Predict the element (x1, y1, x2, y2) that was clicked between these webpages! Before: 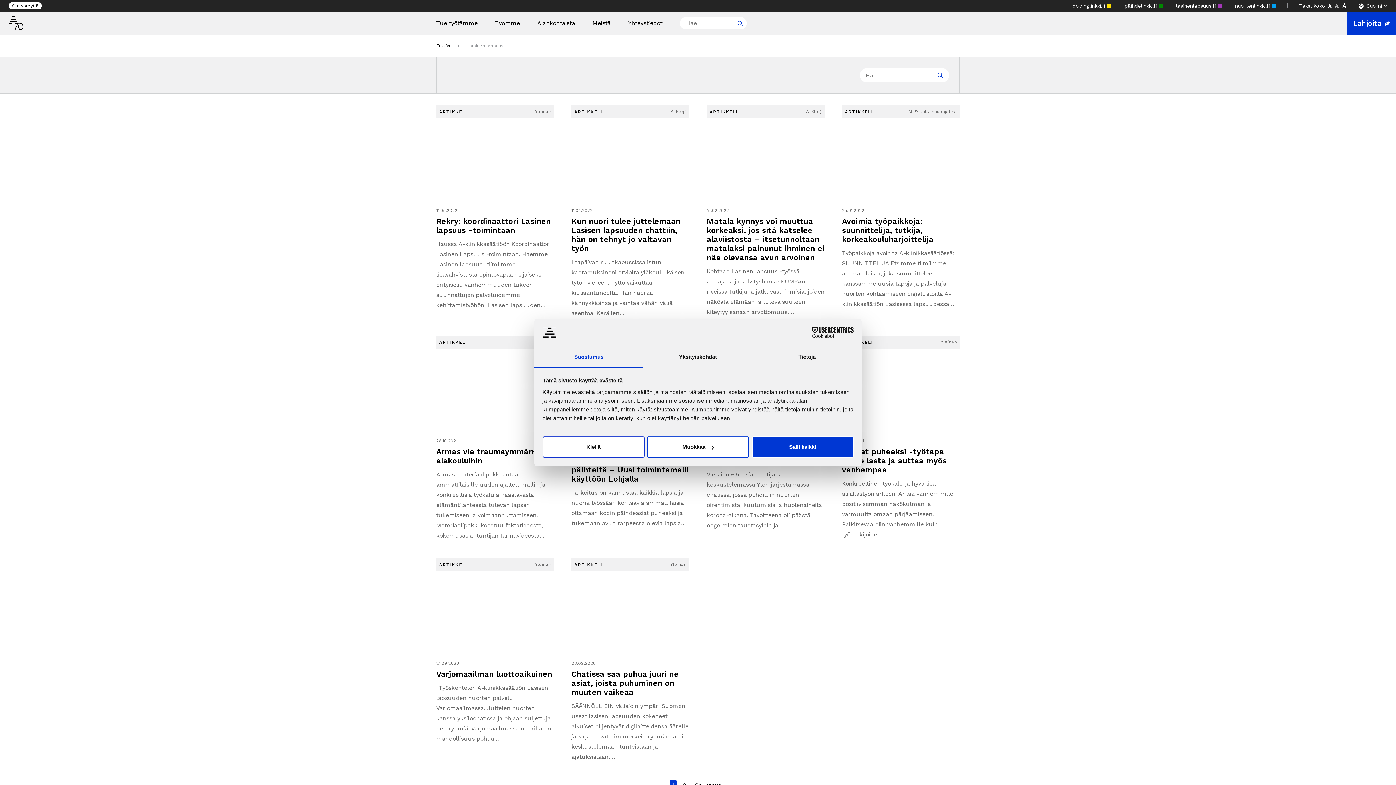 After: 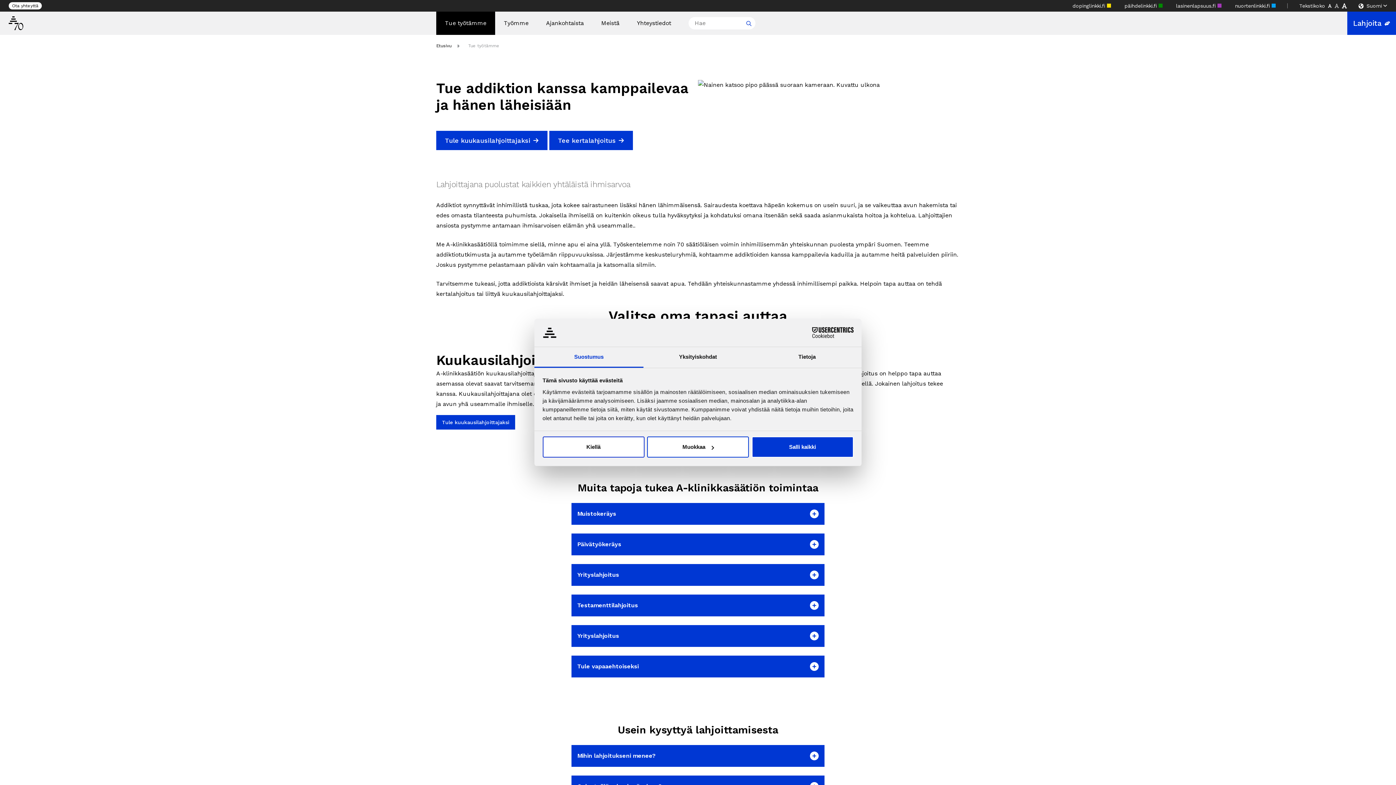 Action: label: Tue työtämme bbox: (436, 20, 477, 26)